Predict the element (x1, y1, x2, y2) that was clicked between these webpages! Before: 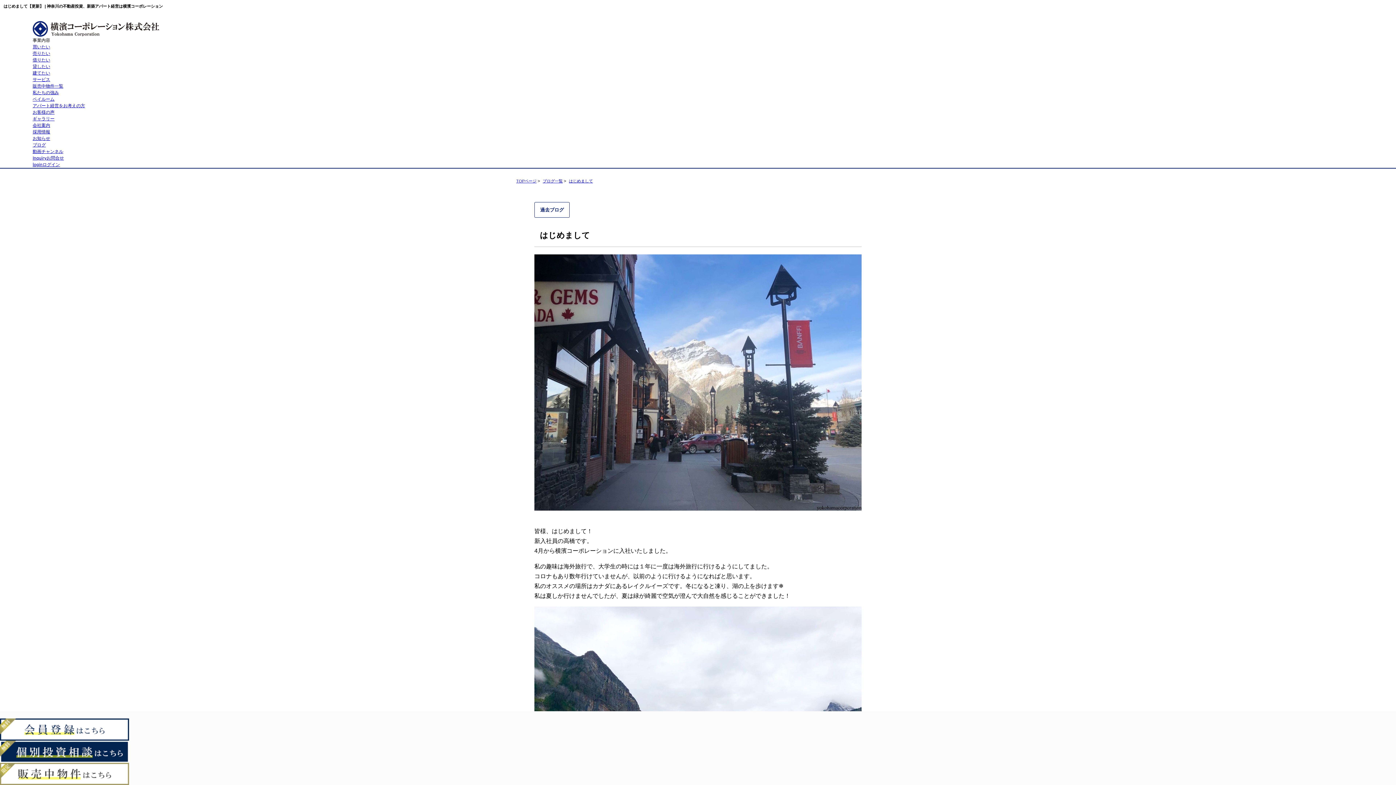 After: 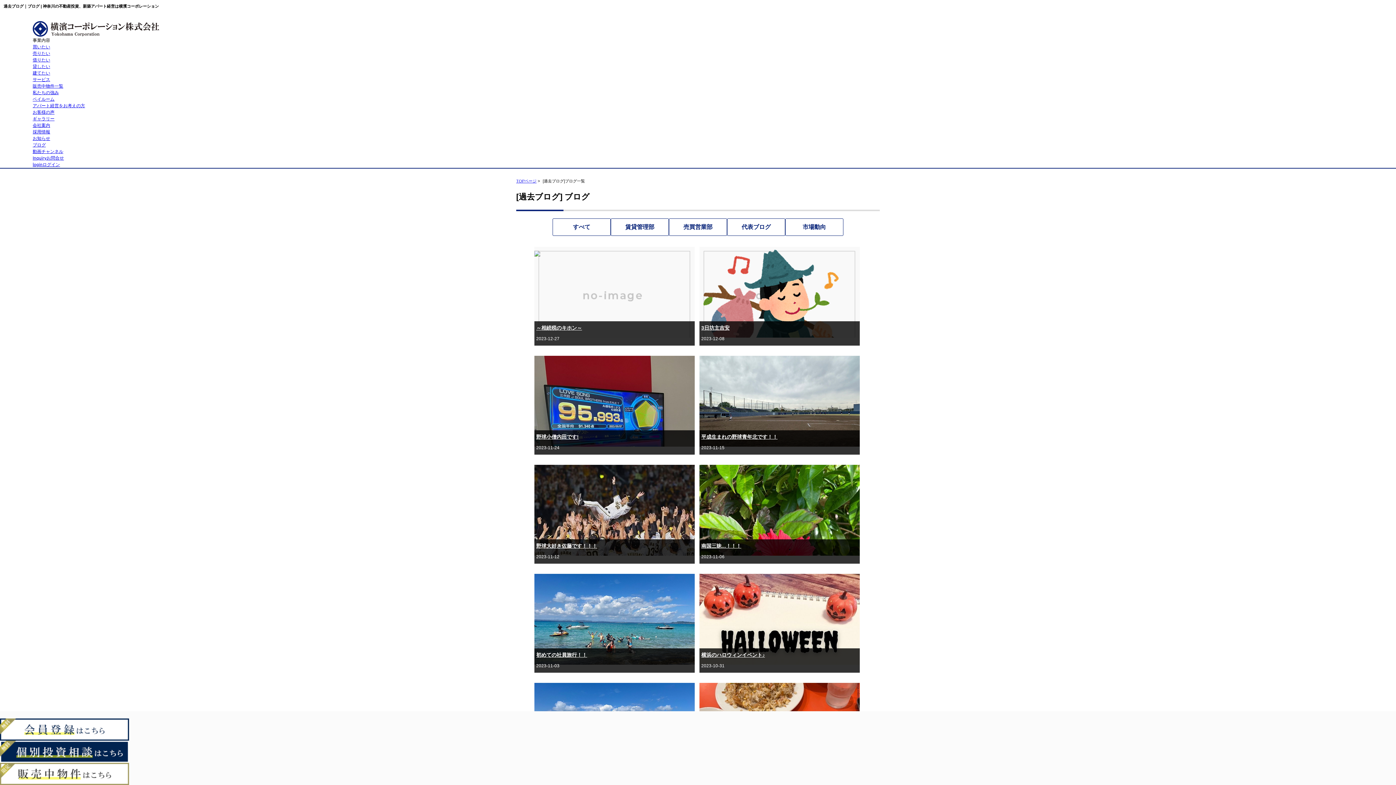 Action: label: 過去ブログ bbox: (534, 202, 569, 217)